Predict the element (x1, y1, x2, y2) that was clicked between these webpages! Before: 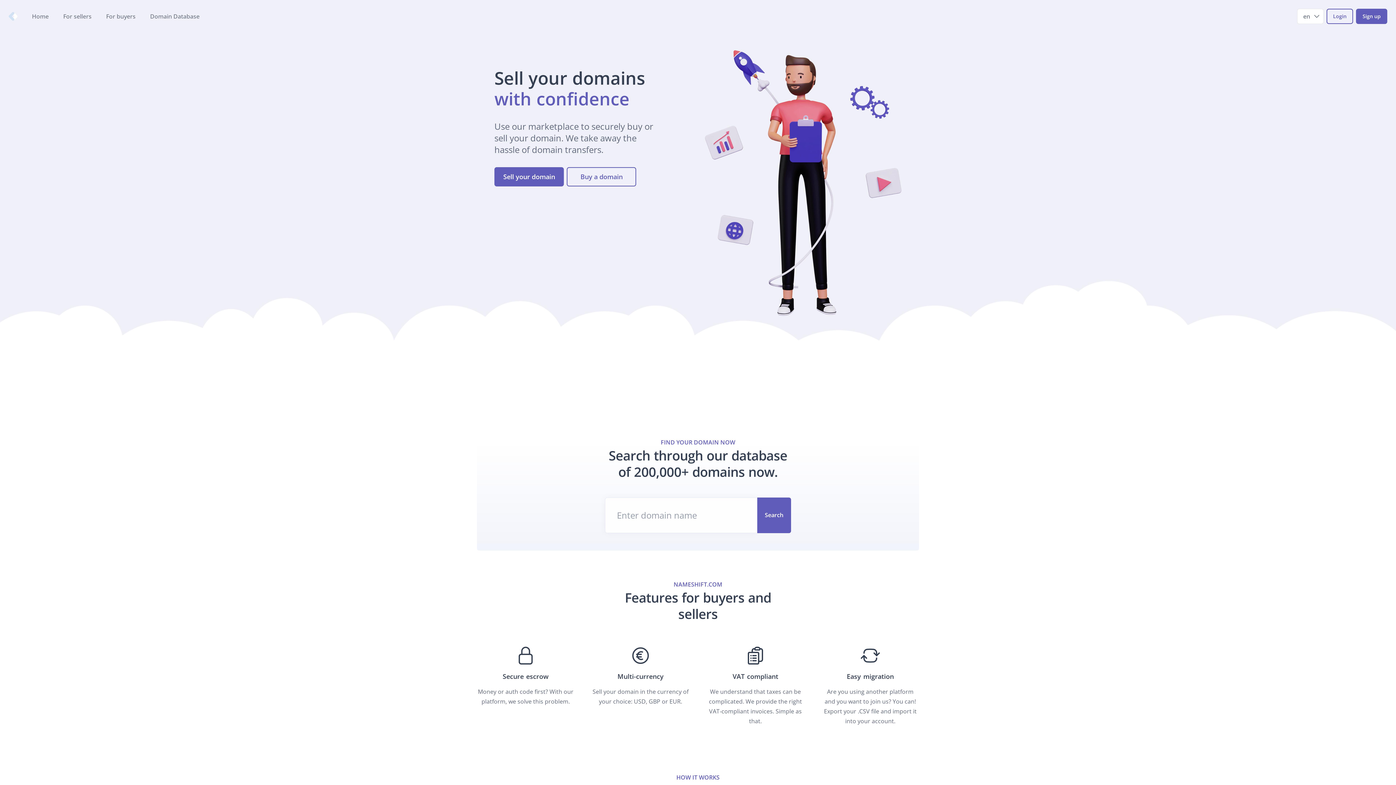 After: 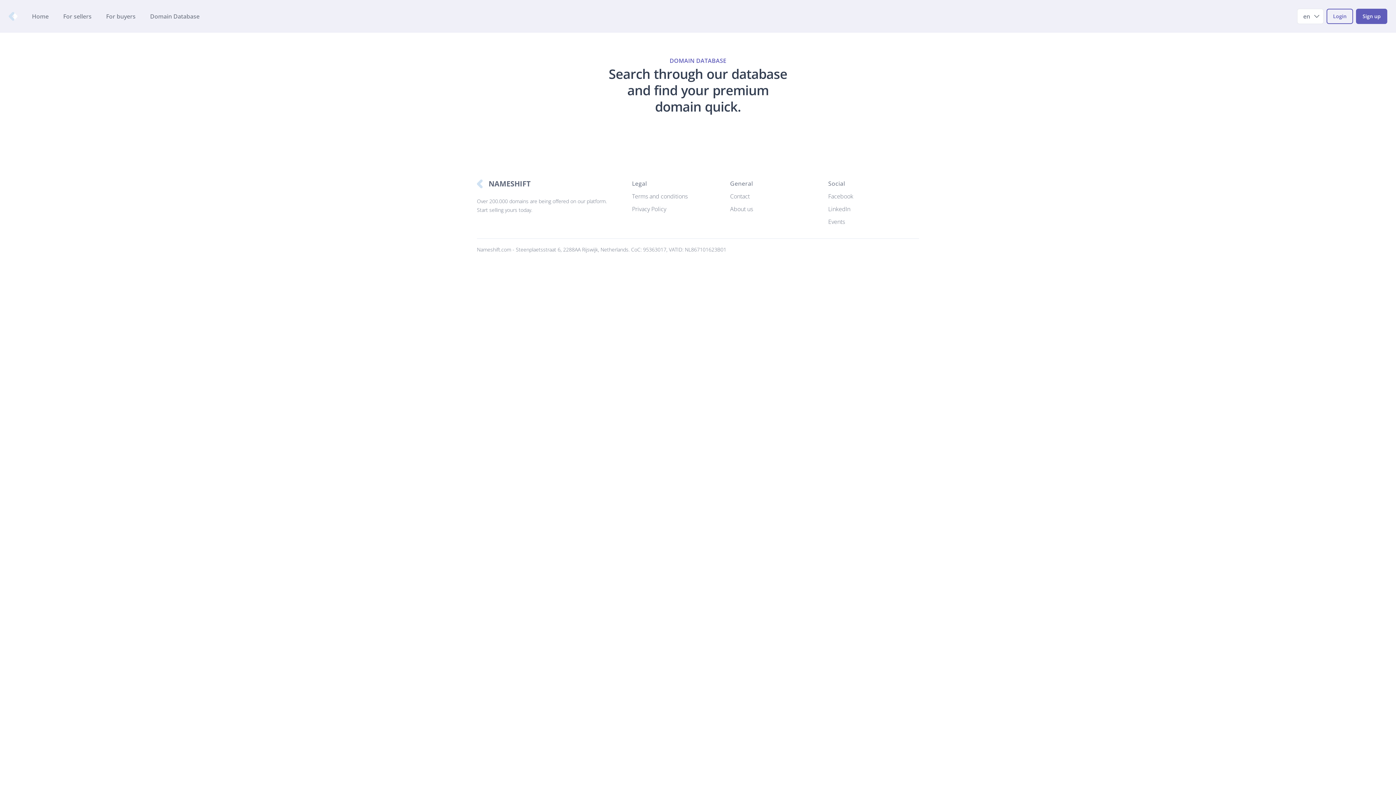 Action: label: Domain Database bbox: (150, 12, 199, 20)